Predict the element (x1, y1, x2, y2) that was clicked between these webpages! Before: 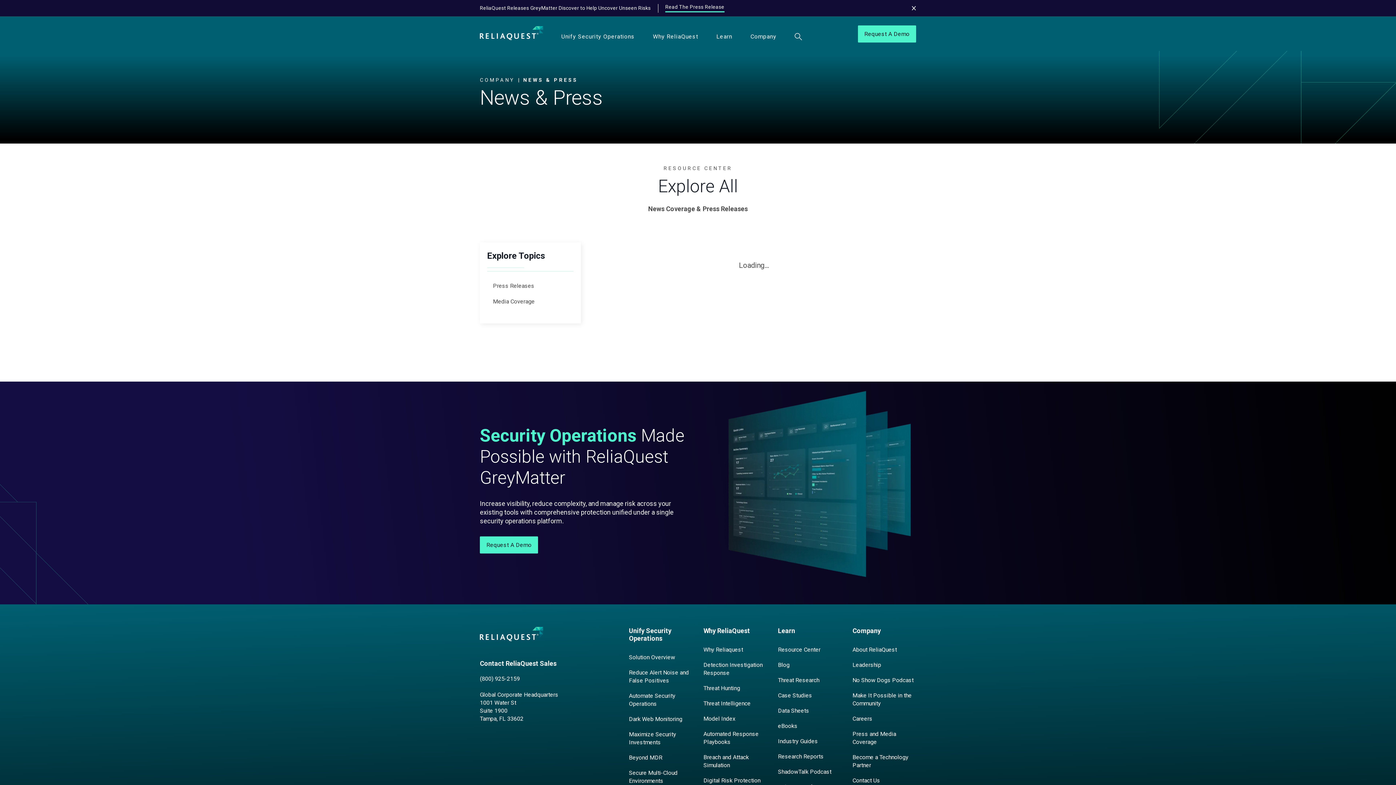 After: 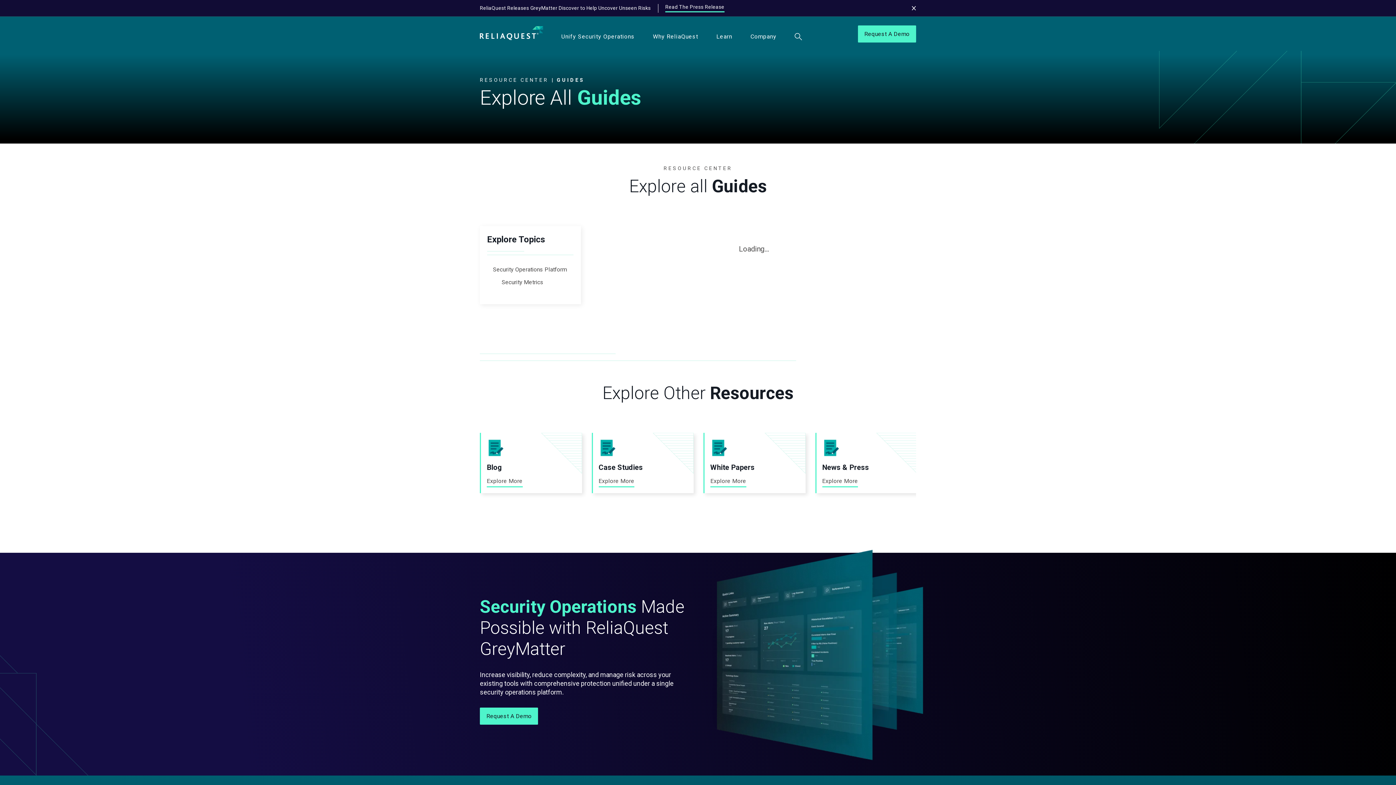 Action: label: Industry Guides bbox: (778, 738, 818, 745)